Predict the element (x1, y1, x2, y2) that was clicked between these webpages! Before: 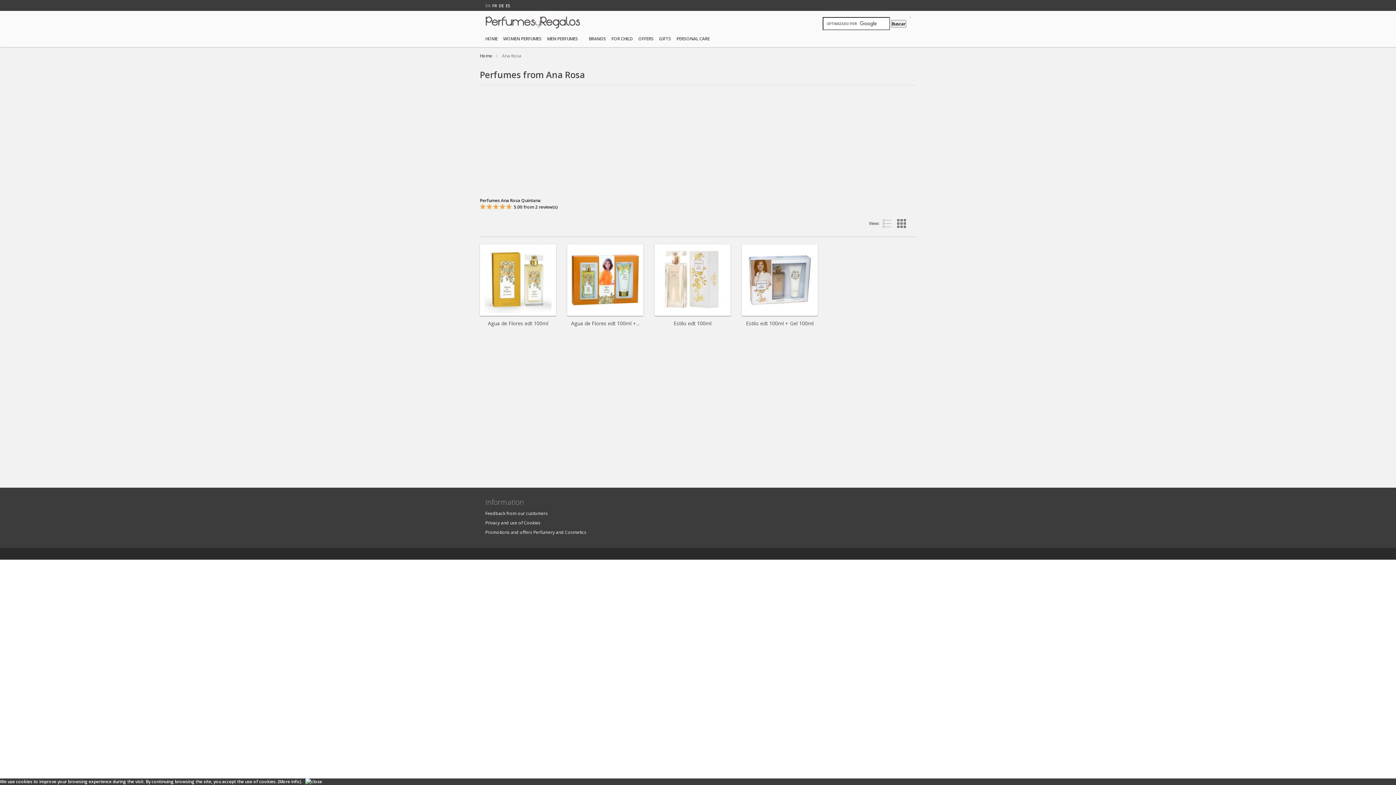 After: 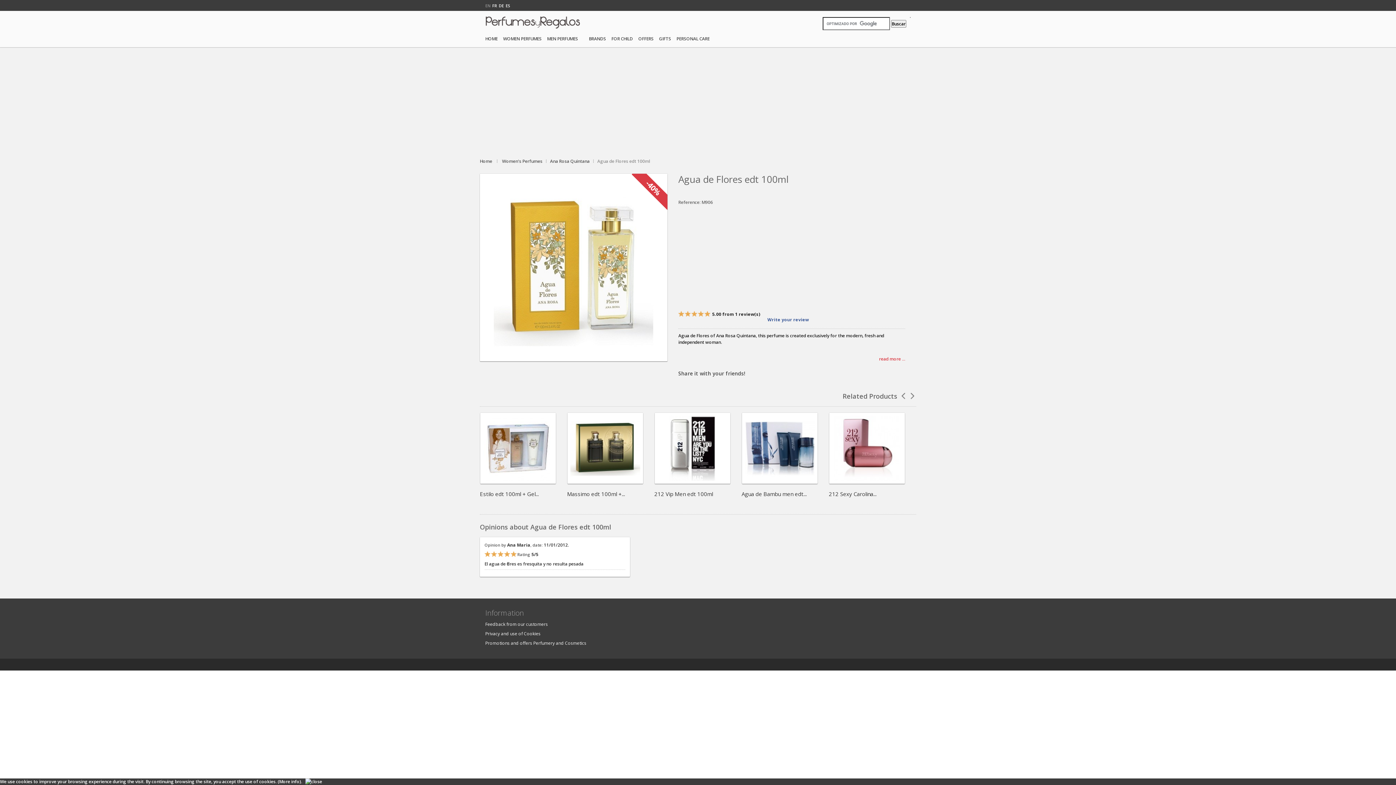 Action: bbox: (482, 247, 553, 286) label: View Details